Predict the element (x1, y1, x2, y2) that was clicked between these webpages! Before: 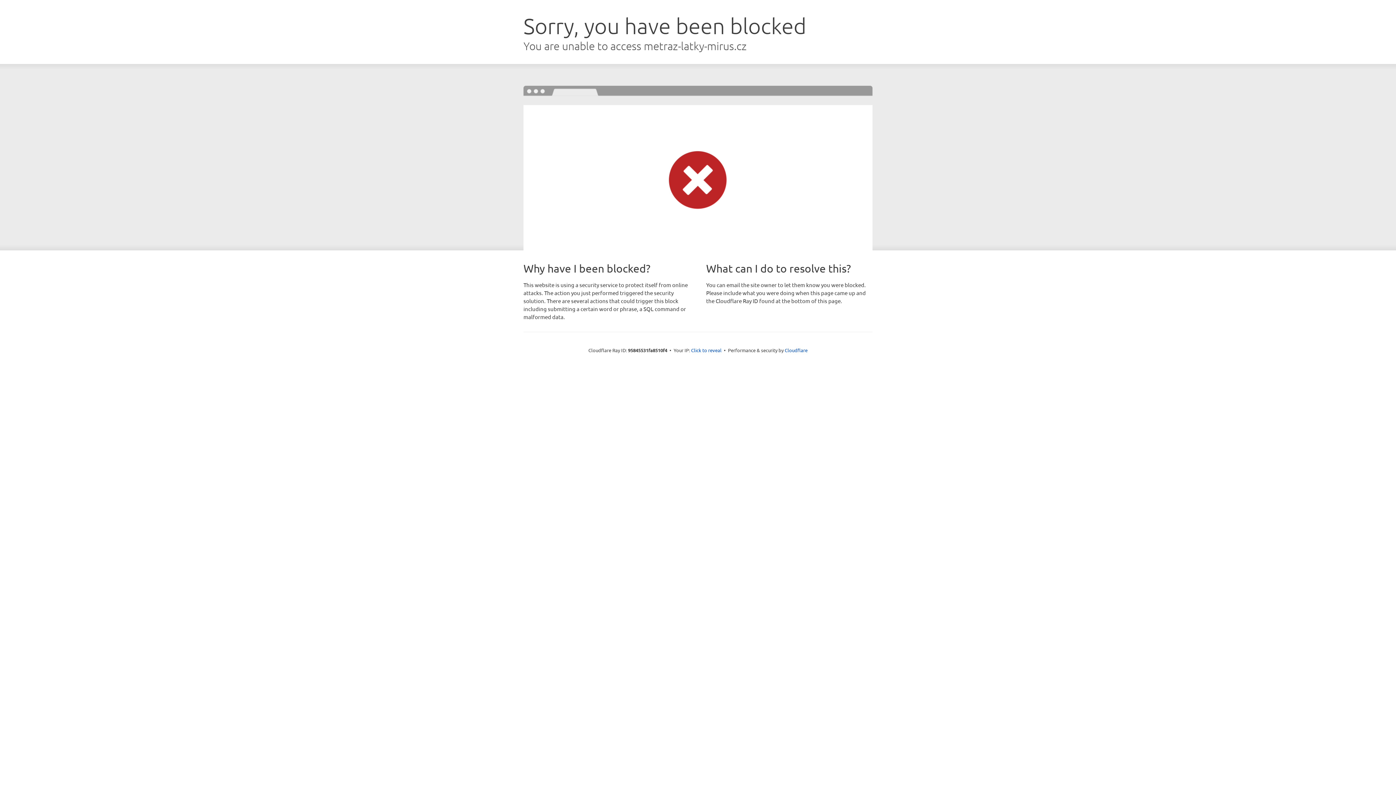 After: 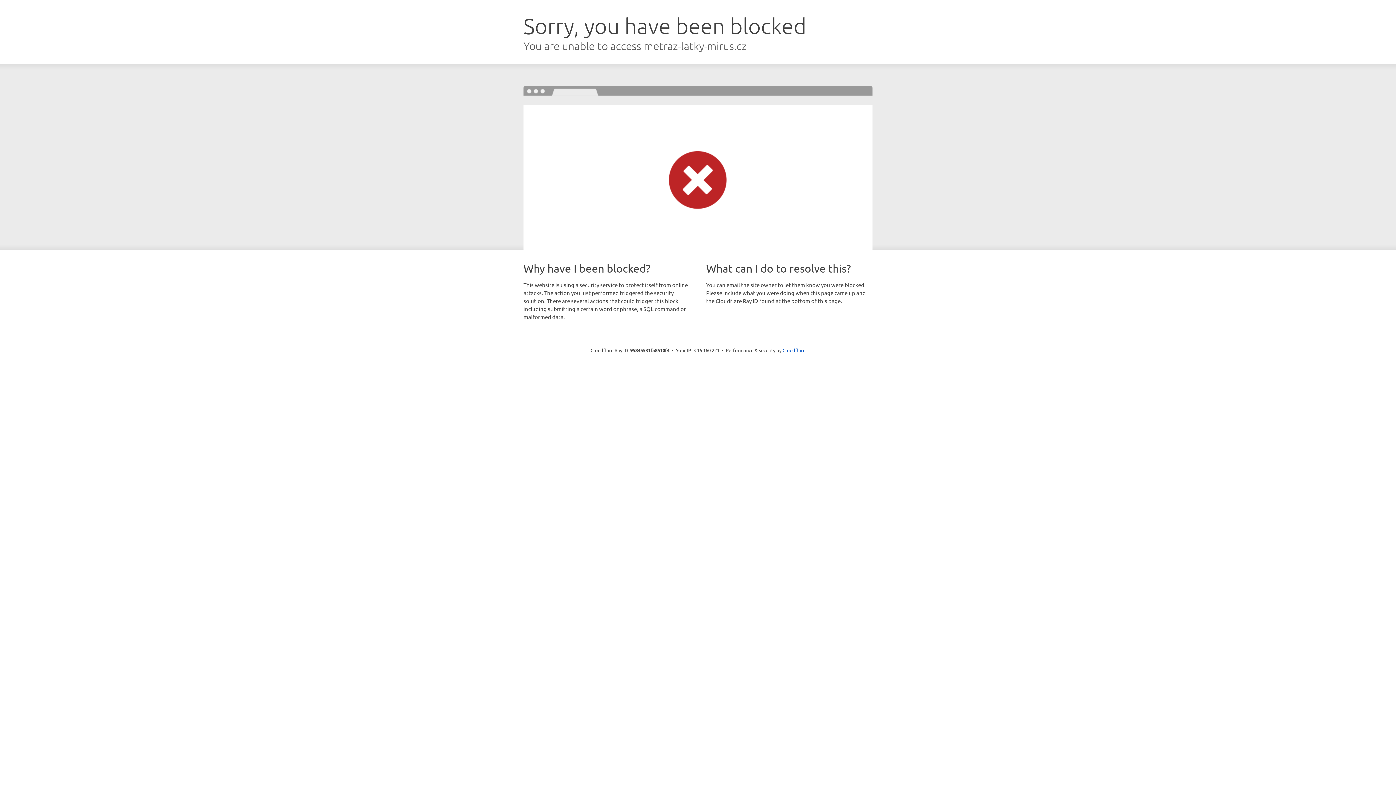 Action: bbox: (691, 346, 721, 353) label: Click to reveal